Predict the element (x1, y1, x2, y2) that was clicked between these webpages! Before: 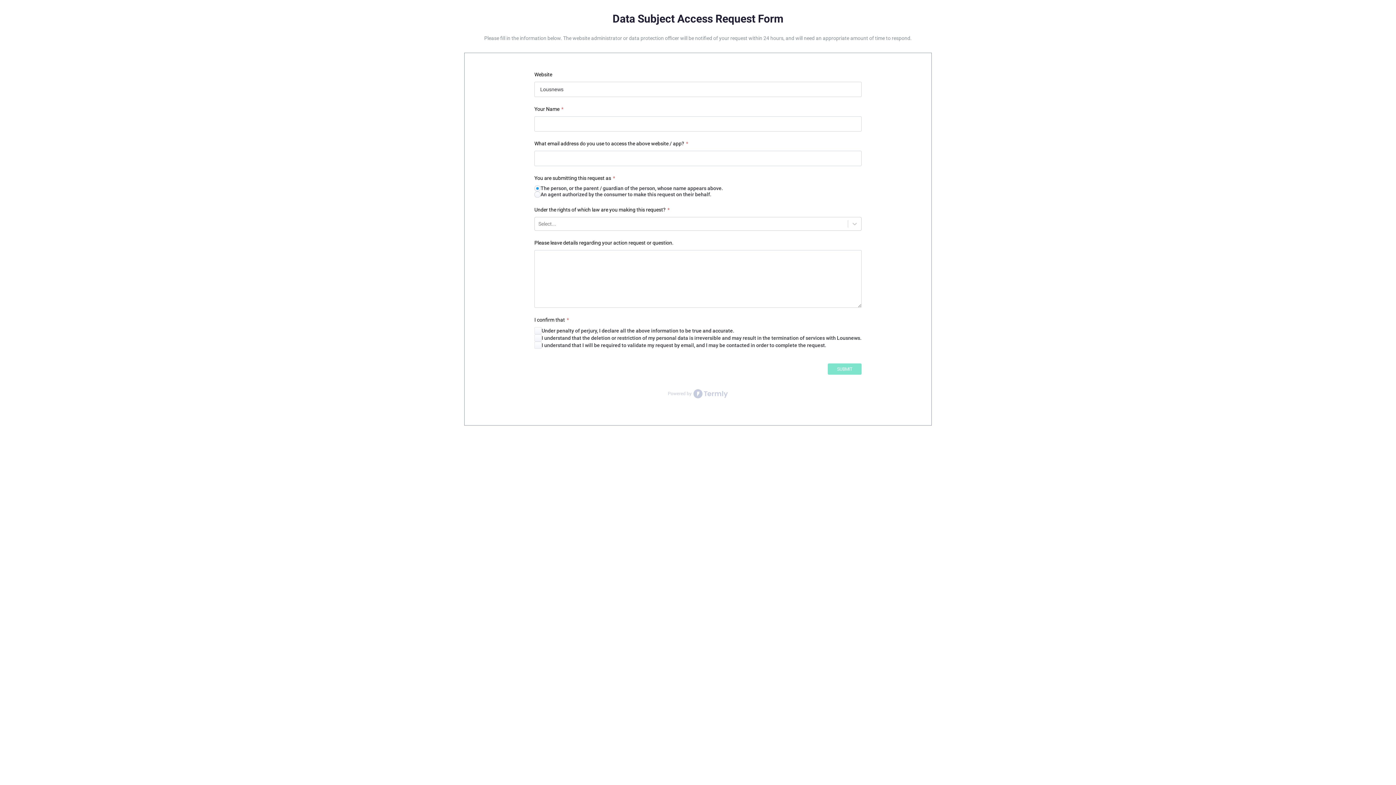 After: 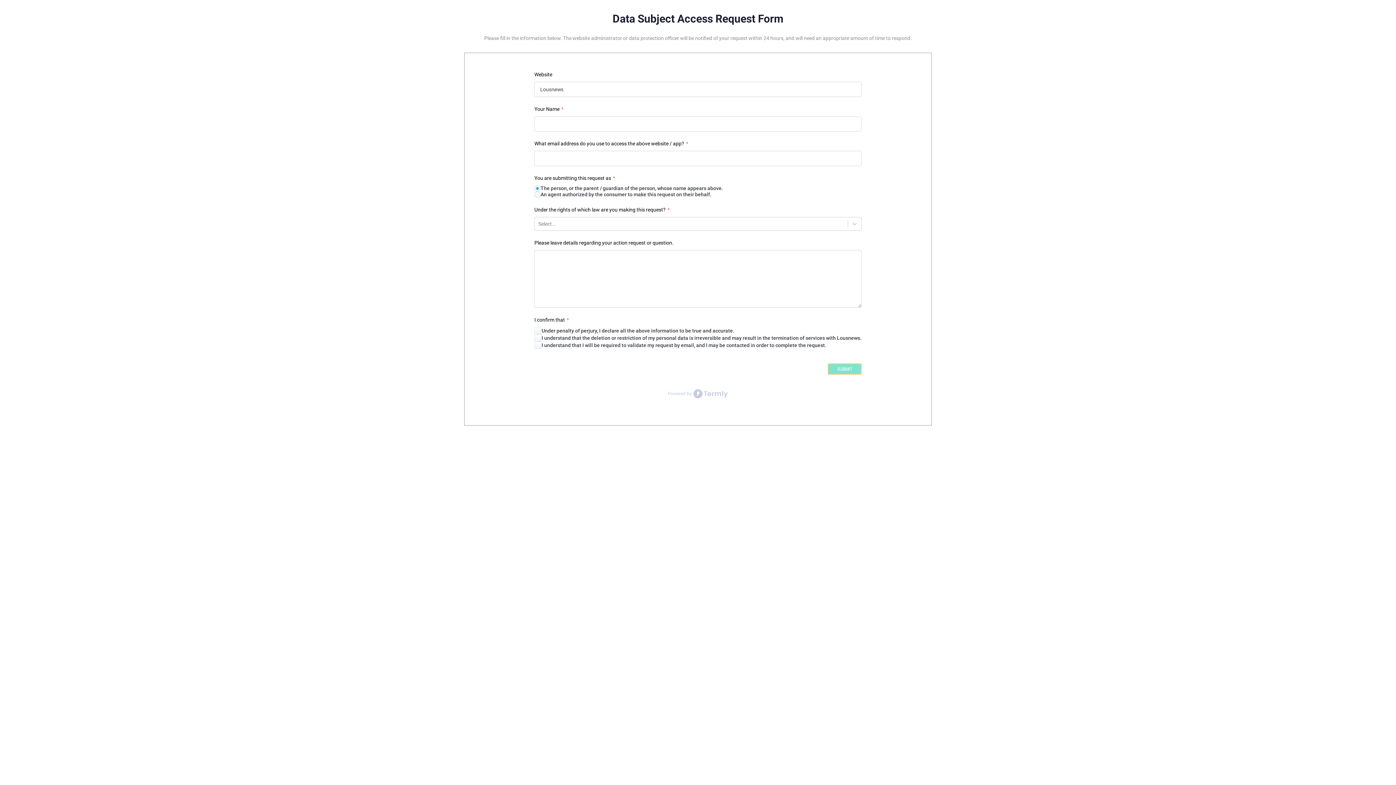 Action: label: SUBMIT bbox: (828, 363, 861, 375)